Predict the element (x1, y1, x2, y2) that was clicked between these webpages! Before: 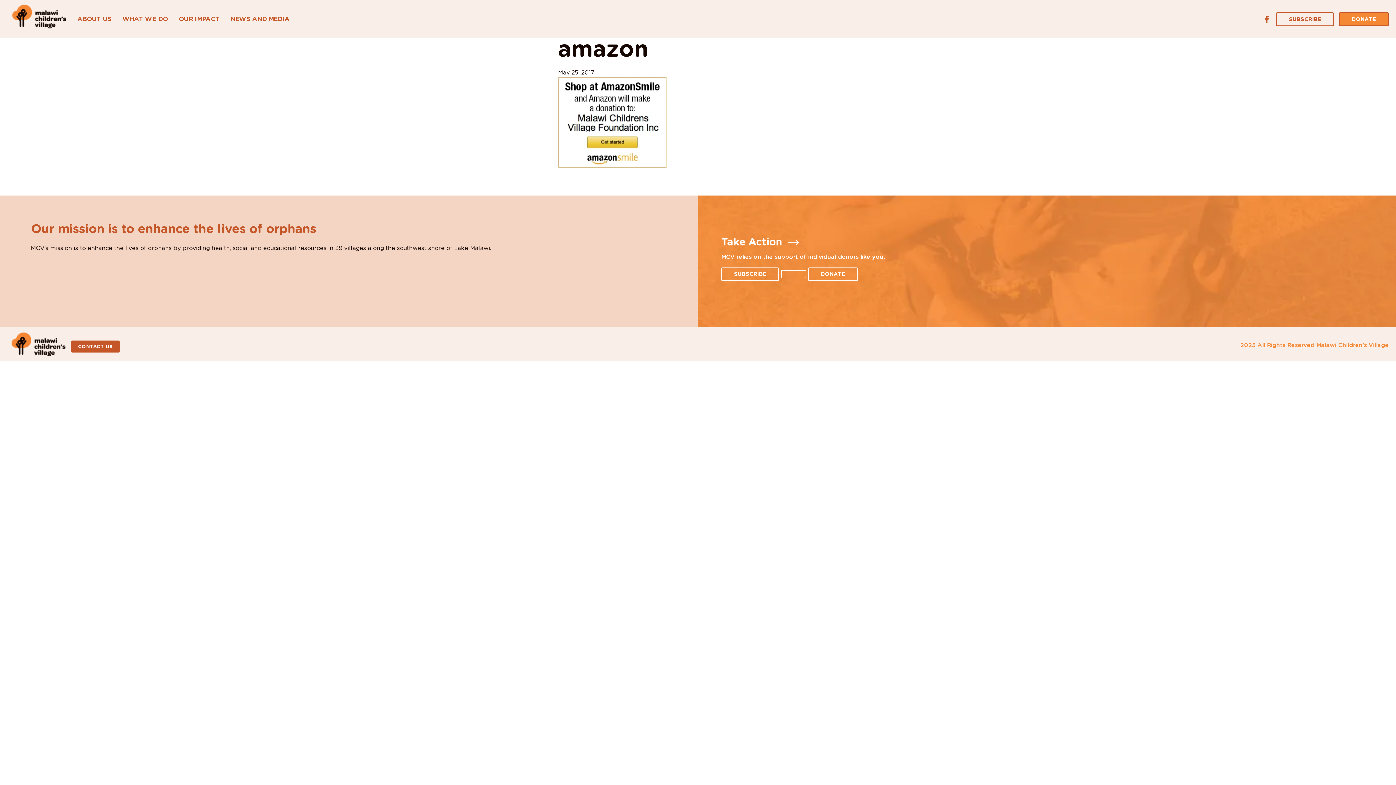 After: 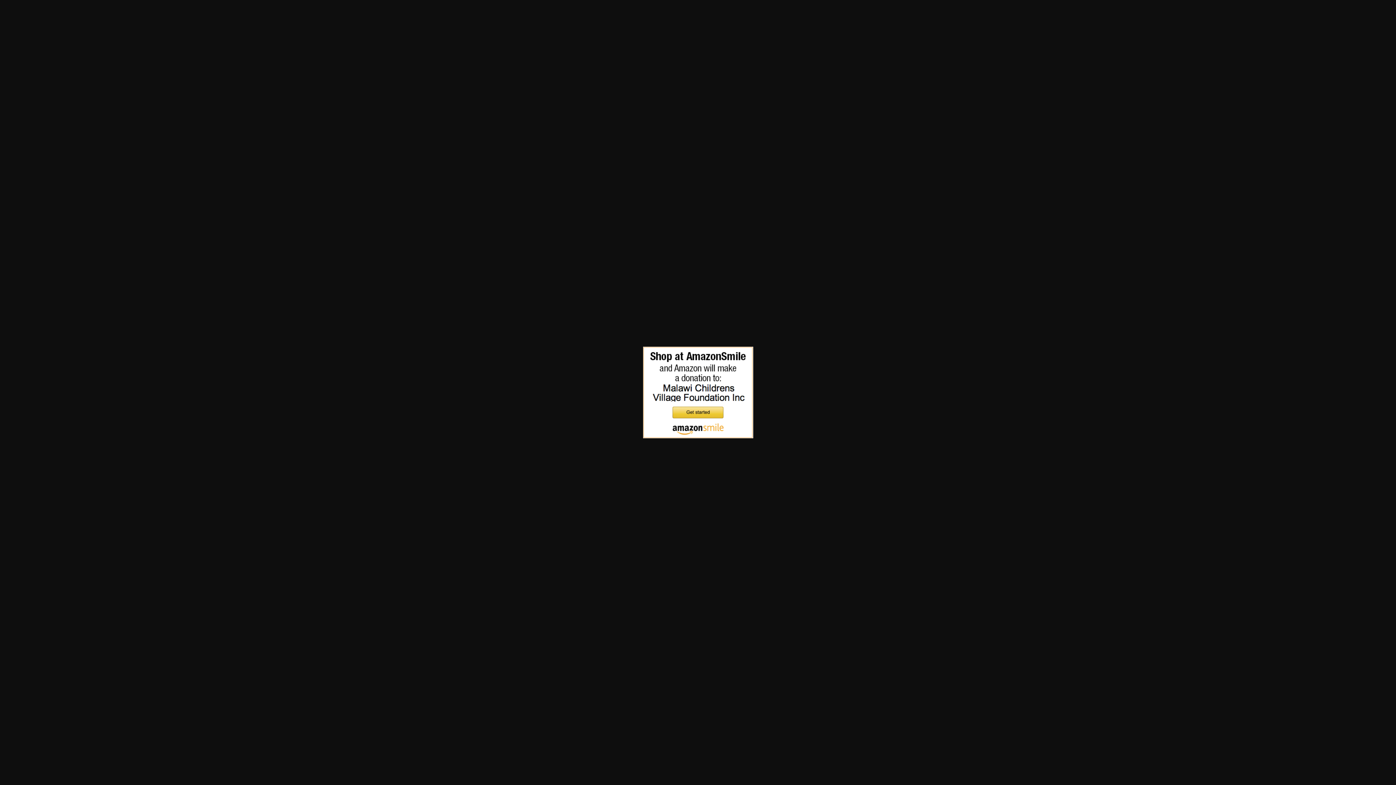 Action: bbox: (558, 119, 667, 125)